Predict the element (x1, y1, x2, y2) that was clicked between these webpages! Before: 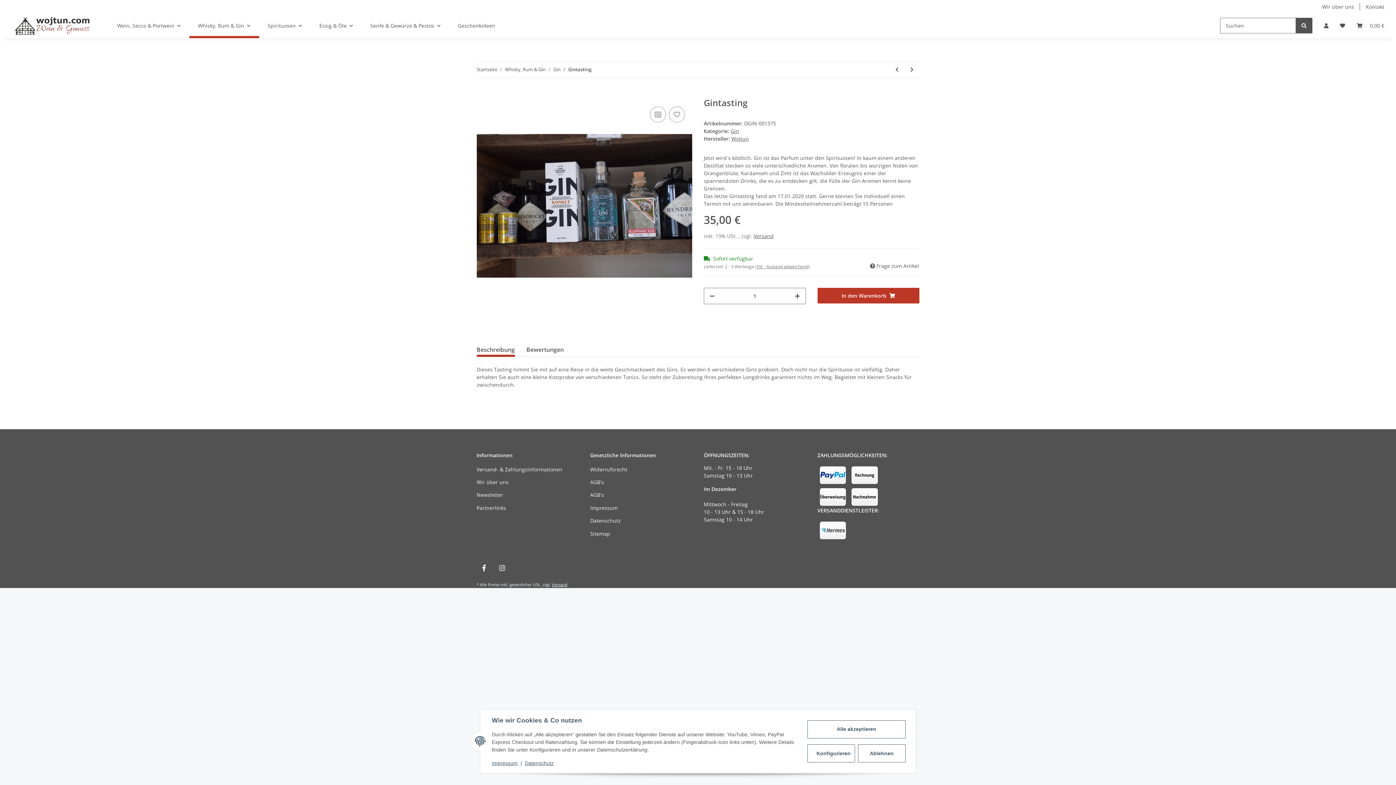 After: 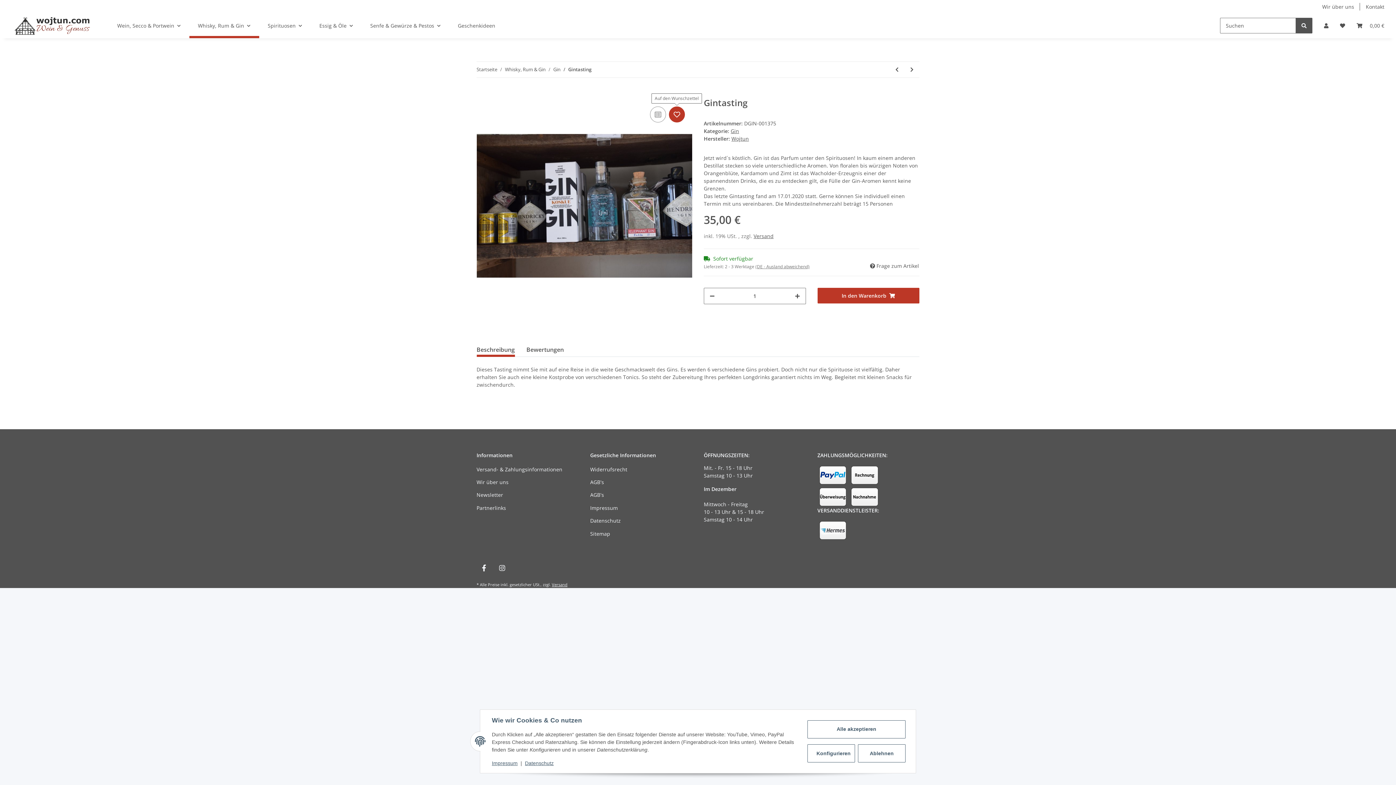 Action: label: Auf den Wunschzettel bbox: (669, 106, 685, 122)